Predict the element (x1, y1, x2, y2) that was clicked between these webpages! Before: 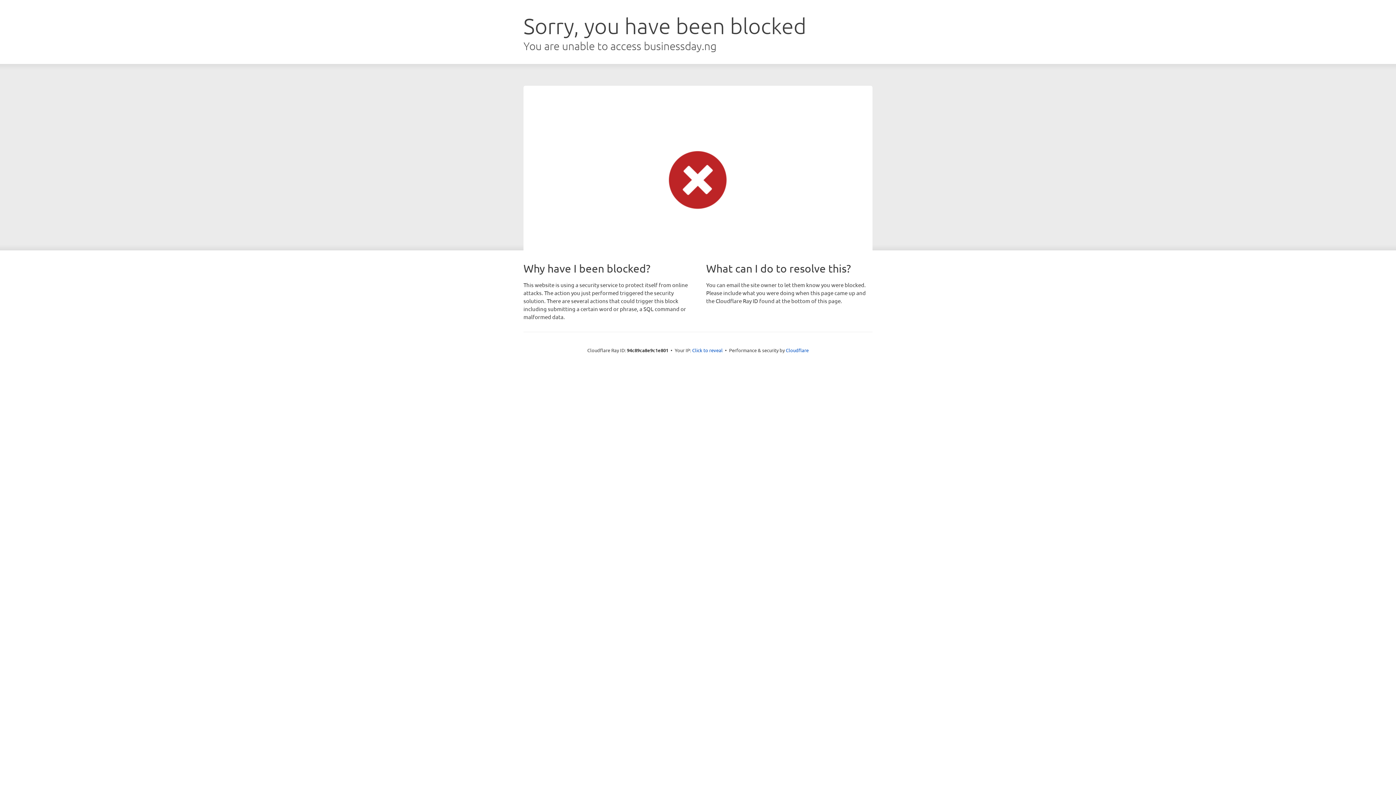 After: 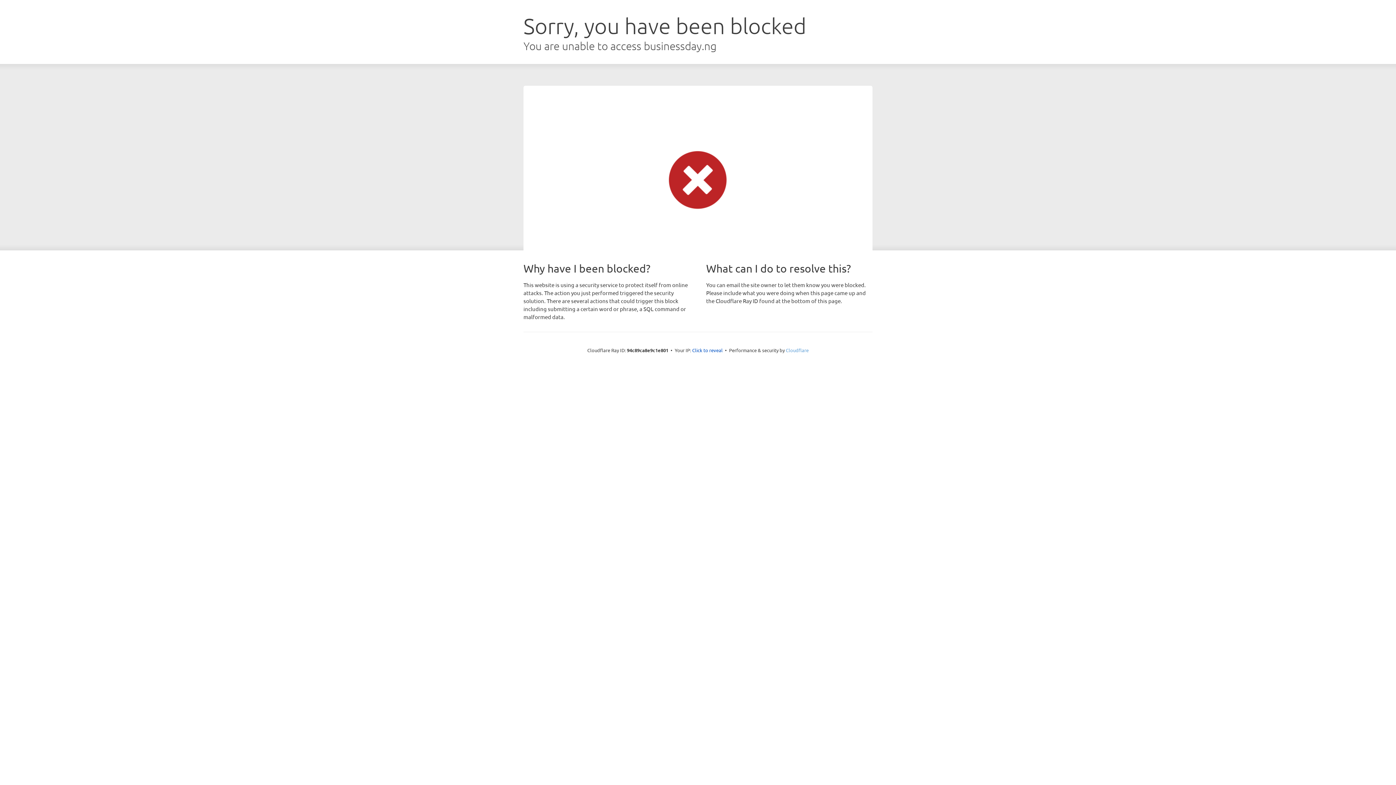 Action: label: Cloudflare bbox: (786, 347, 808, 353)